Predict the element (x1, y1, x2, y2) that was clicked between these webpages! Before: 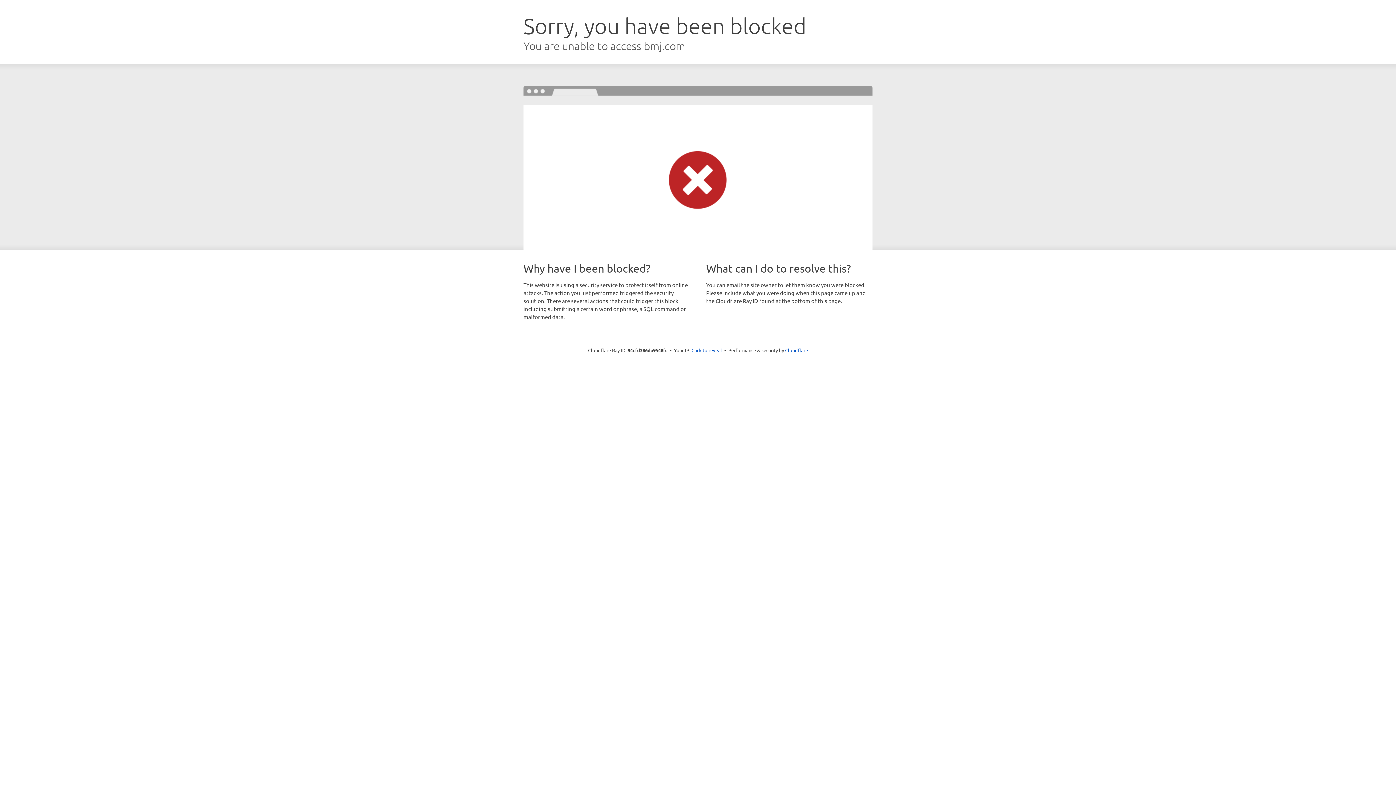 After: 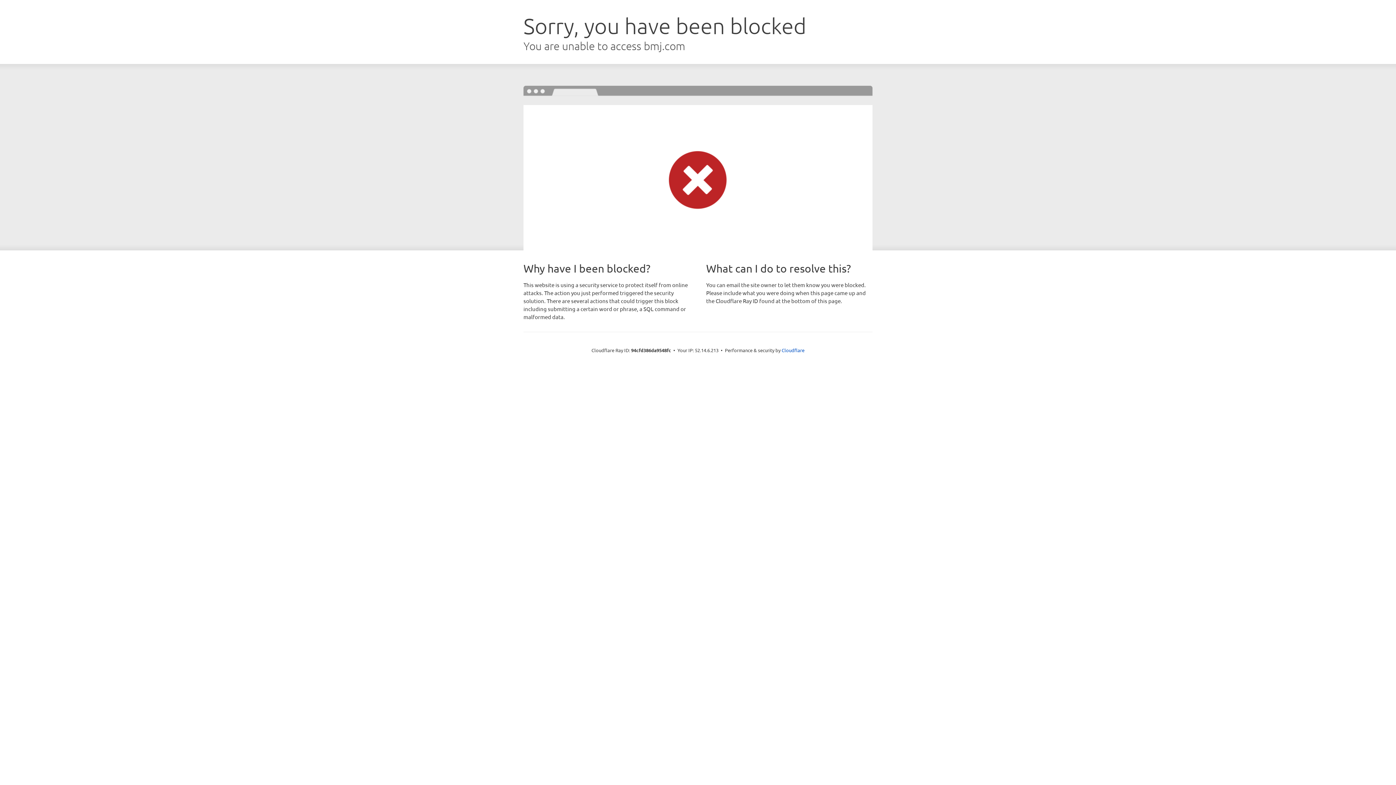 Action: bbox: (691, 346, 722, 353) label: Click to reveal